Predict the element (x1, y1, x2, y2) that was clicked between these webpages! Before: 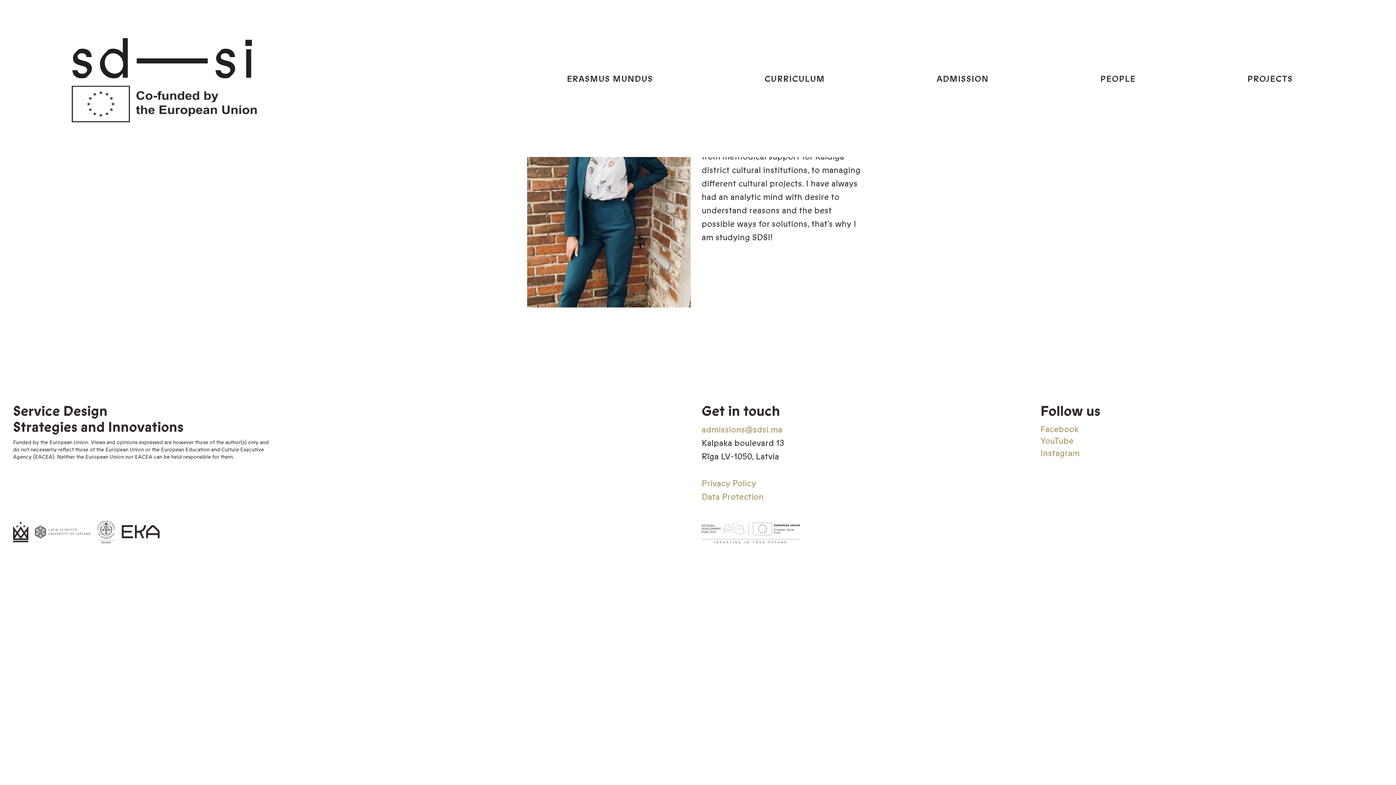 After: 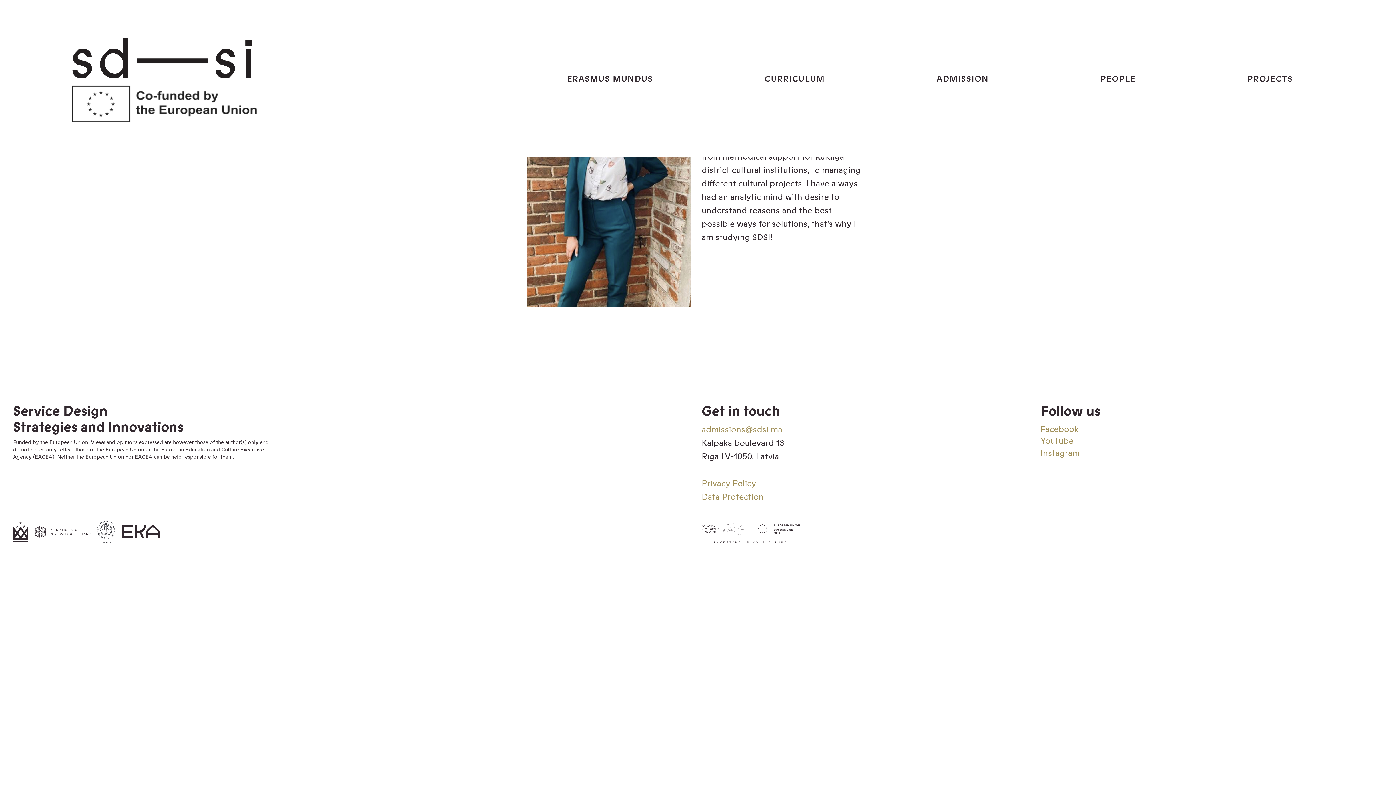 Action: bbox: (1040, 435, 1073, 446) label: YouTube
